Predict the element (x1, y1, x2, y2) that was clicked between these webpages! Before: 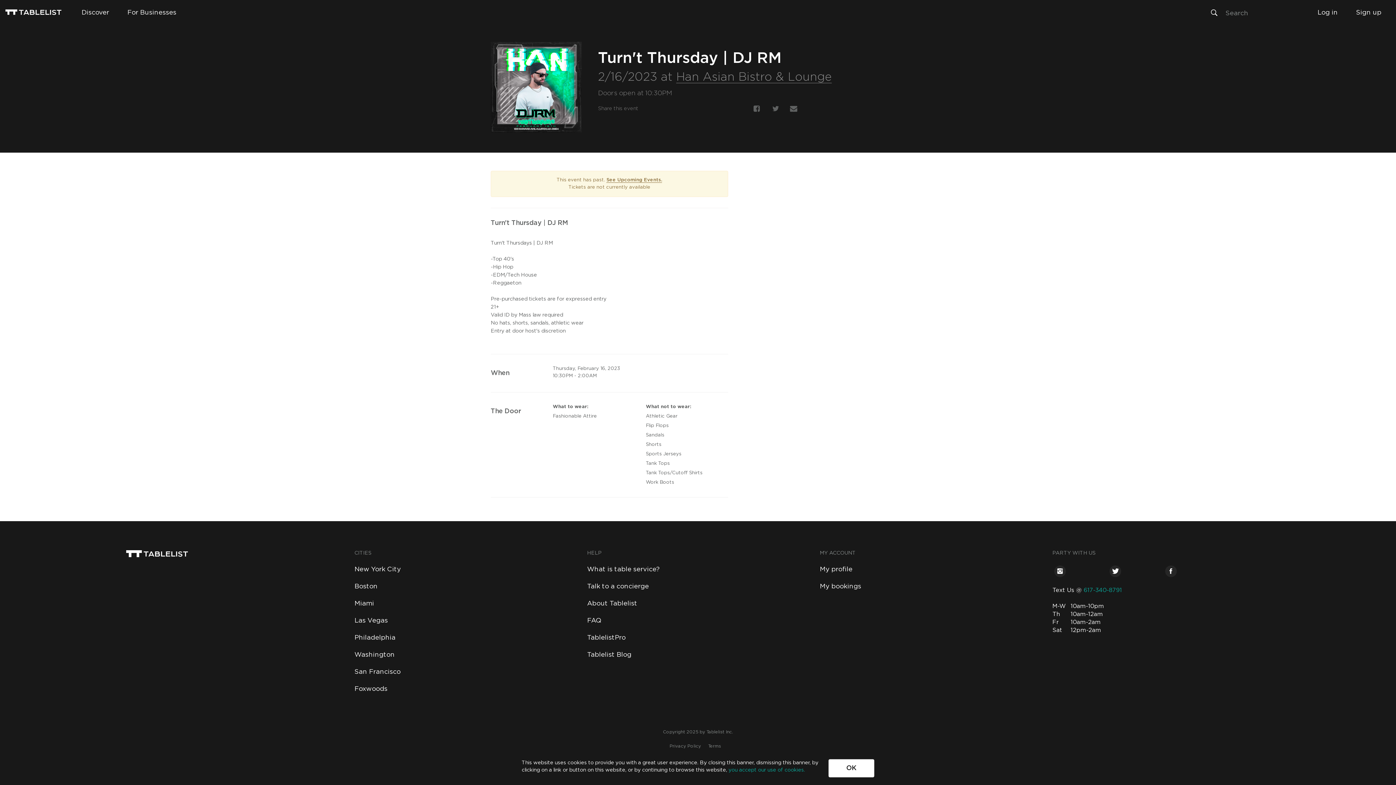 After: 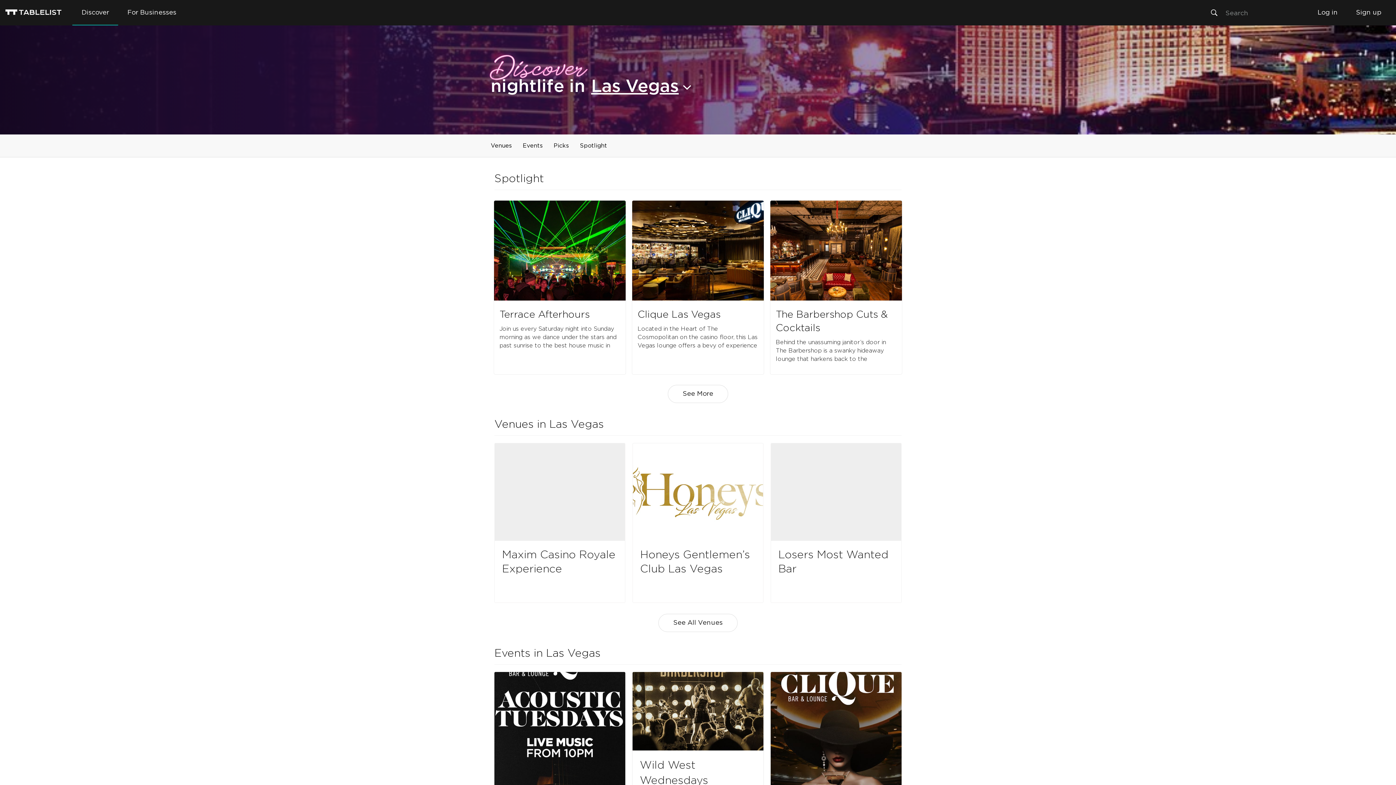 Action: label: Las Vegas bbox: (354, 617, 576, 625)